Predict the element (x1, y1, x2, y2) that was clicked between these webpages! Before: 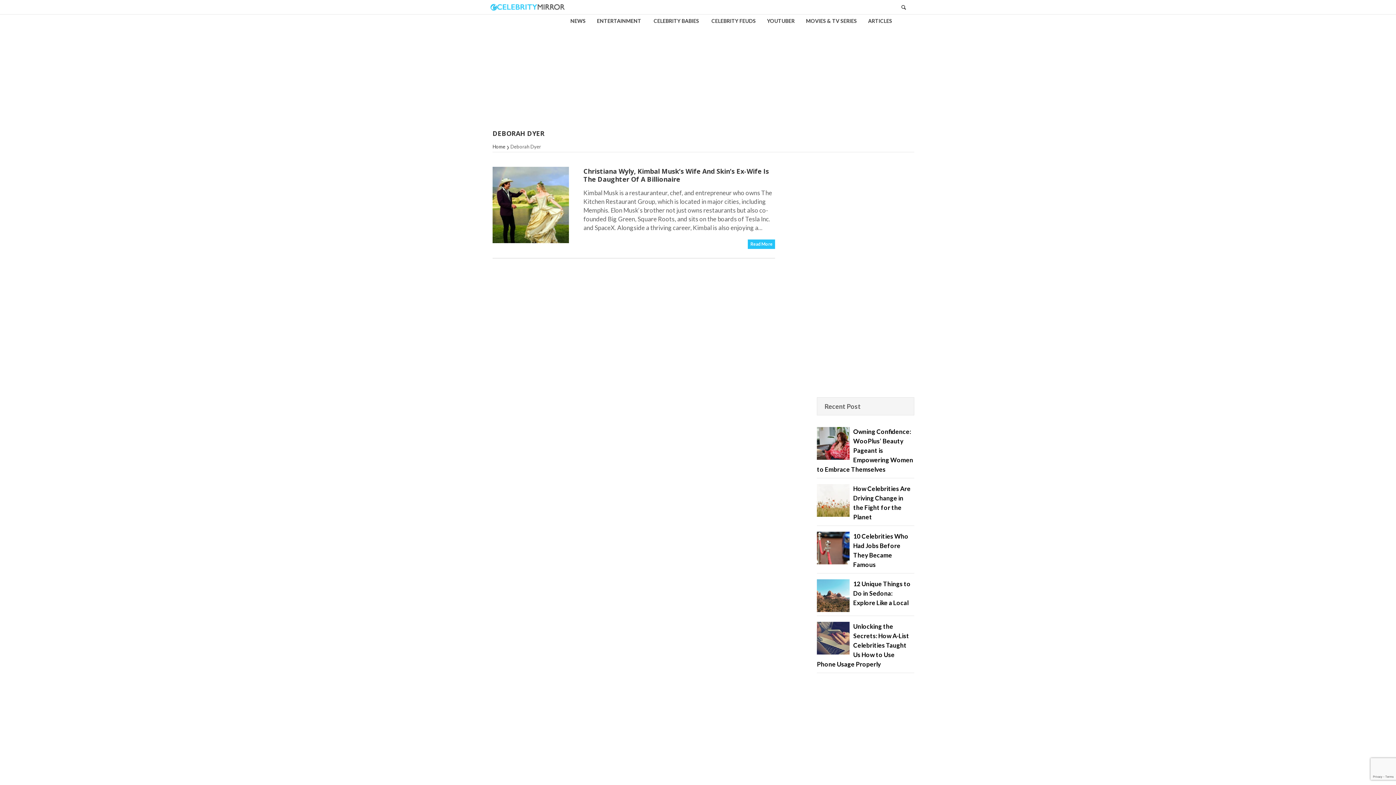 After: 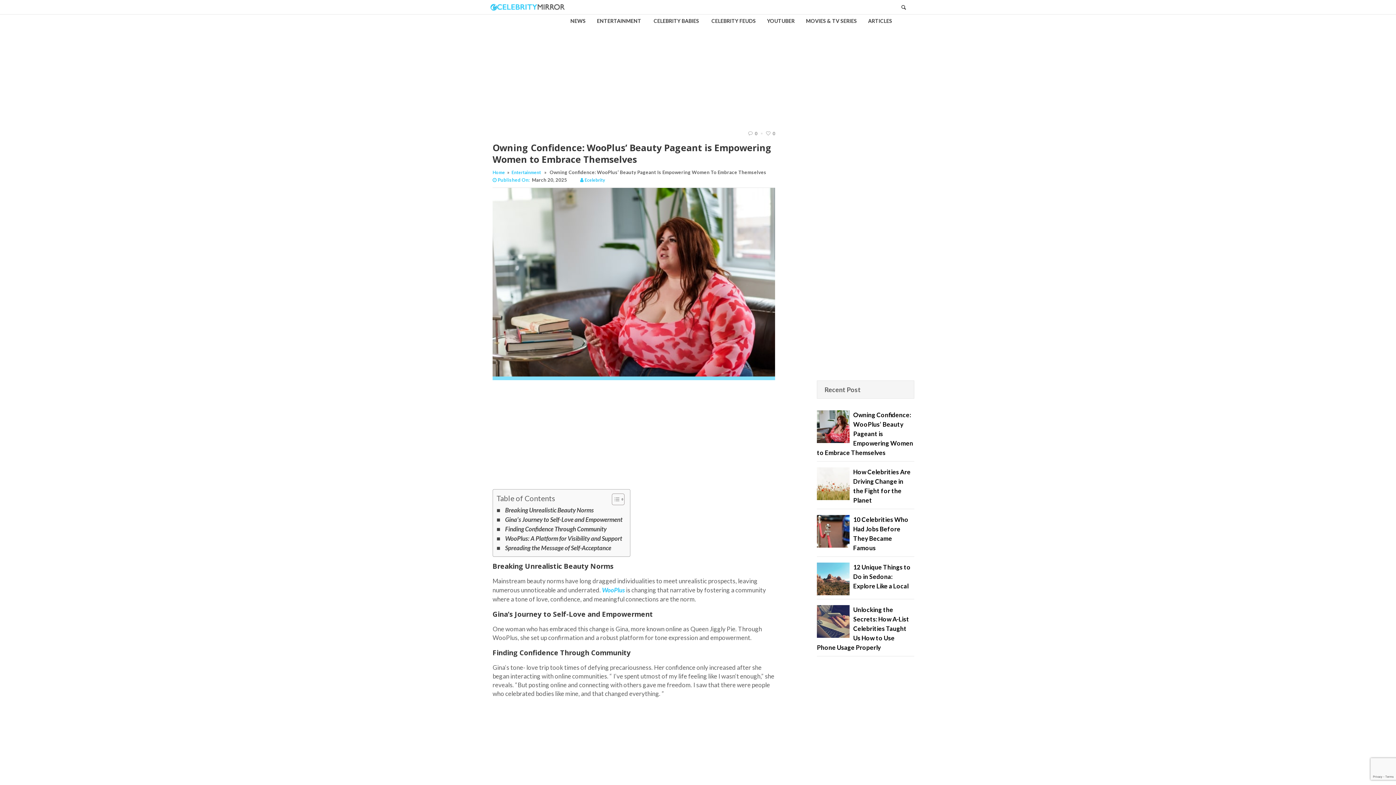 Action: bbox: (817, 428, 913, 473) label: Owning Confidence: WooPlus’ Beauty Pageant is Empowering Women to Embrace Themselves